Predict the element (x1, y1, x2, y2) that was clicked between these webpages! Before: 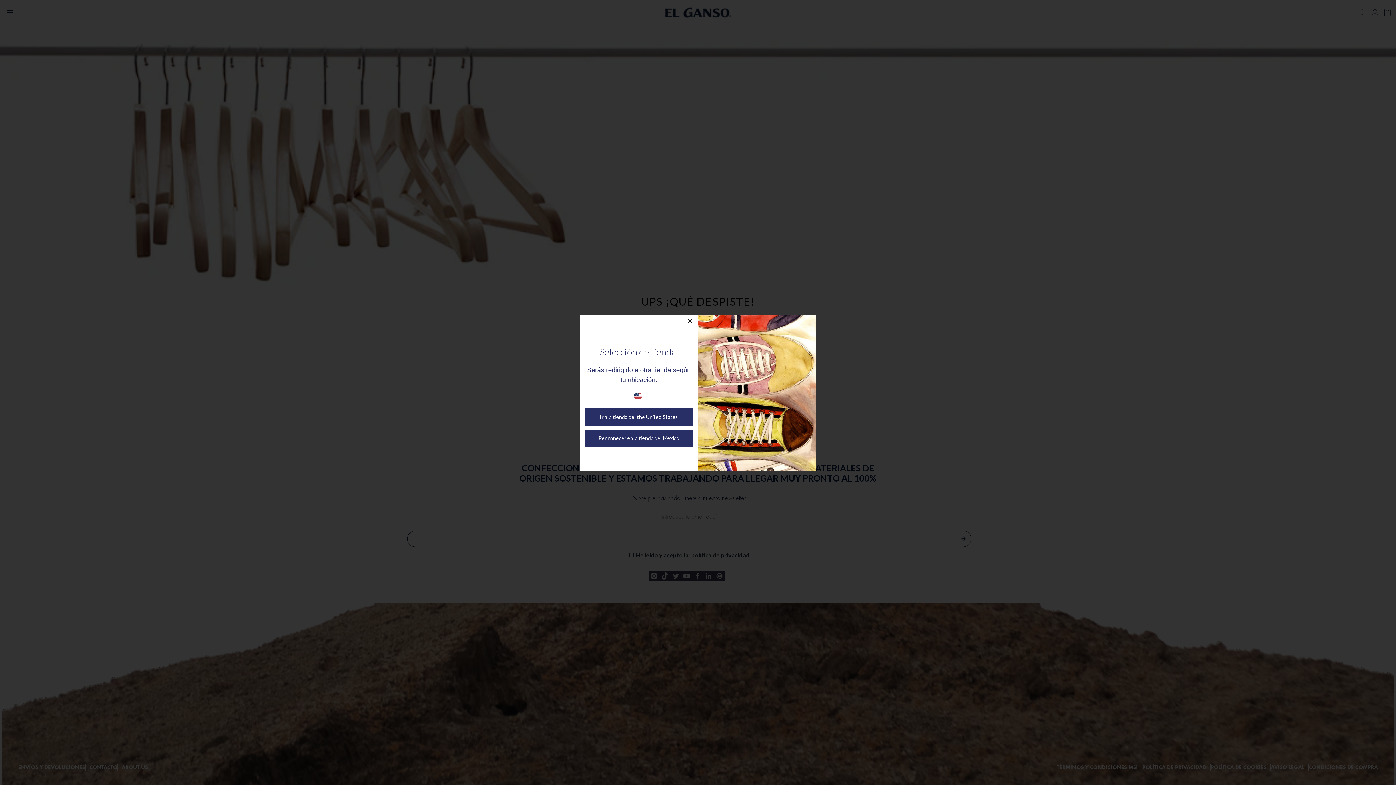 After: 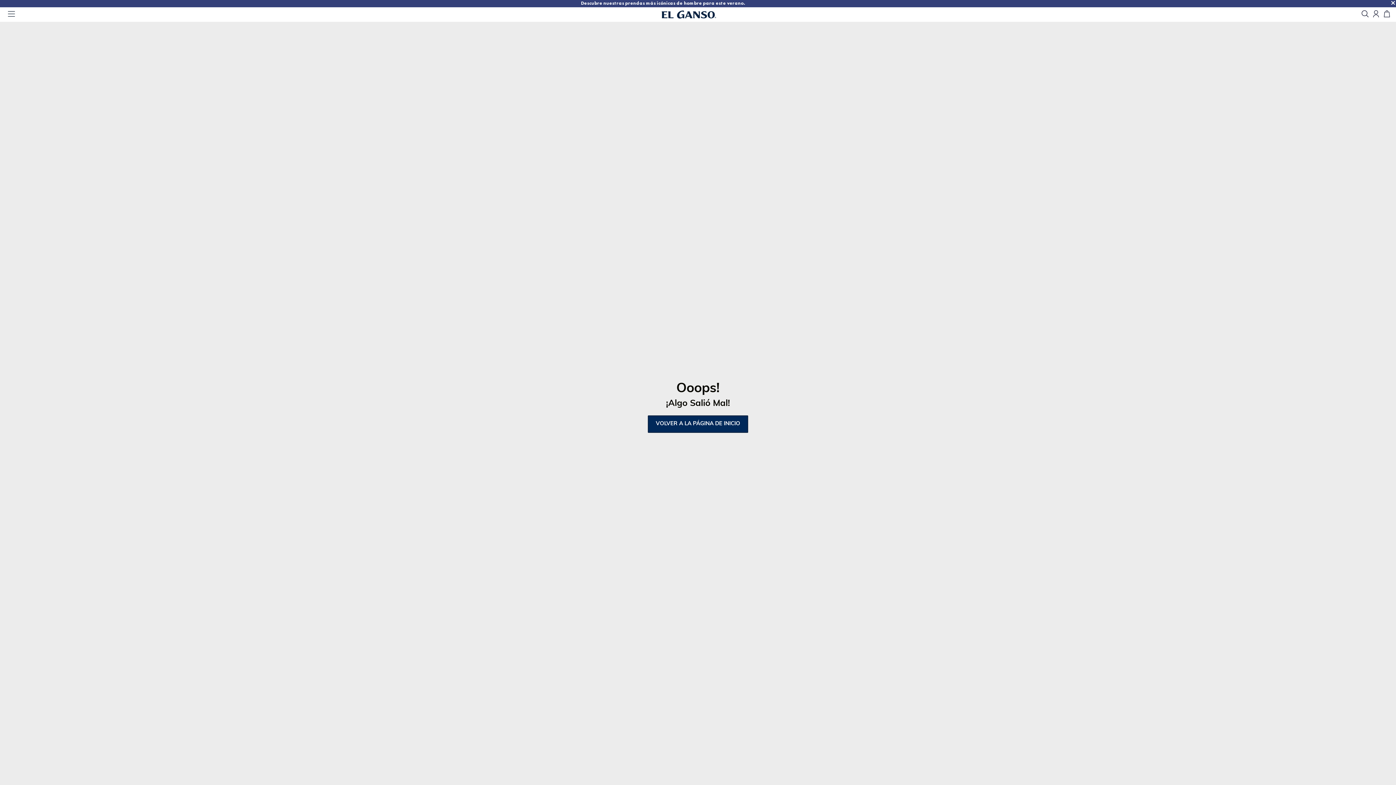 Action: label: Ir a la tienda de: the United States bbox: (585, 408, 692, 426)